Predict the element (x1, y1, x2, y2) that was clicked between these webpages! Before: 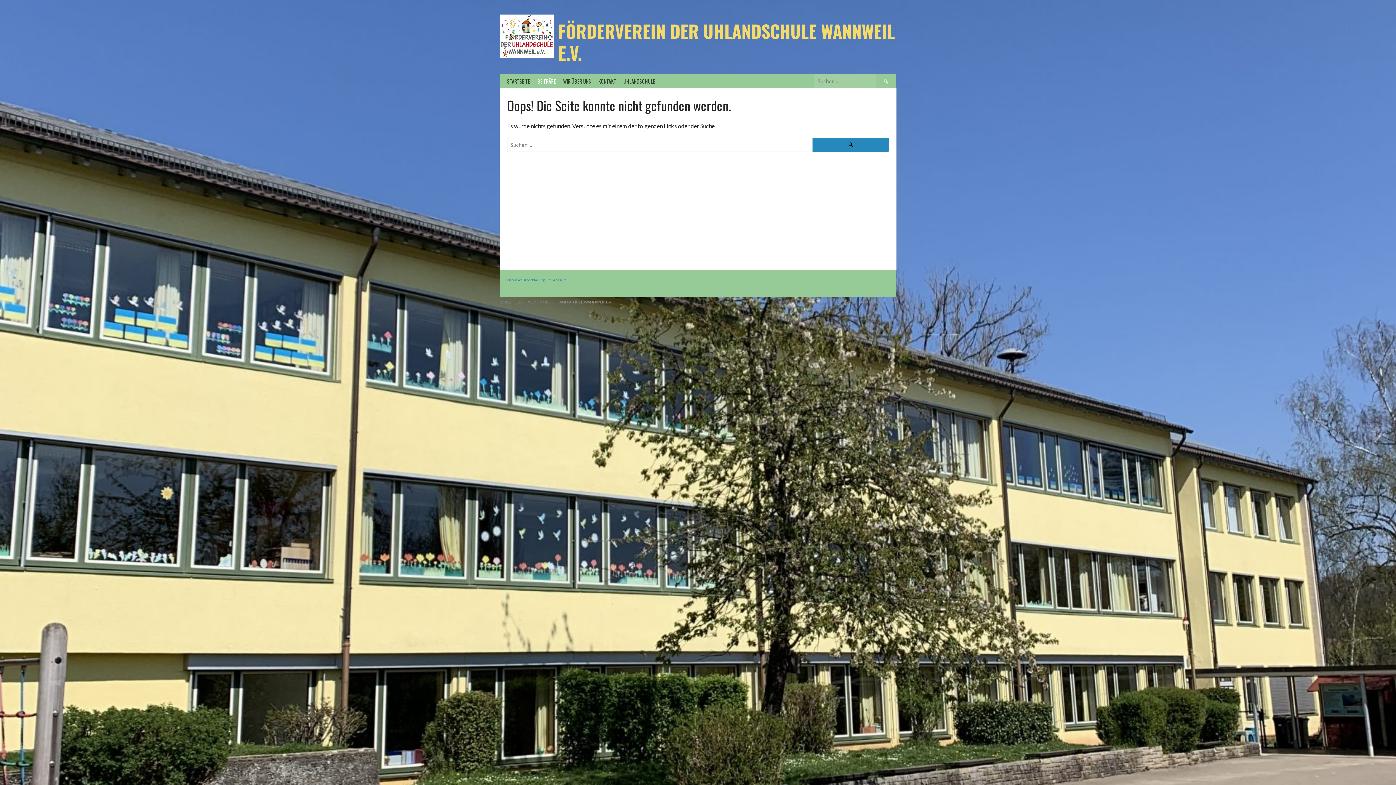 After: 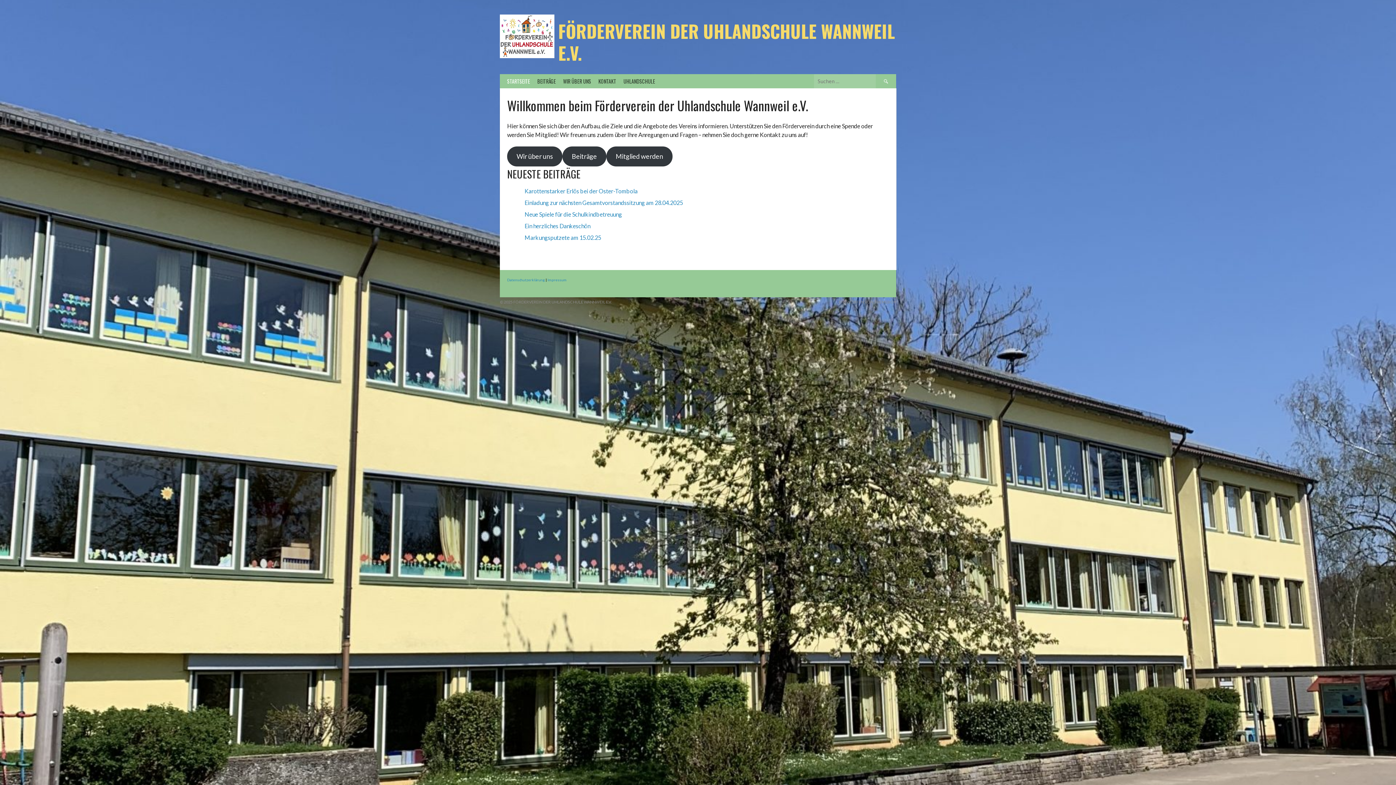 Action: label: FÖRDERVEREIN DER UHLANDSCHULE WANNWEIL E.V. bbox: (558, 18, 895, 65)